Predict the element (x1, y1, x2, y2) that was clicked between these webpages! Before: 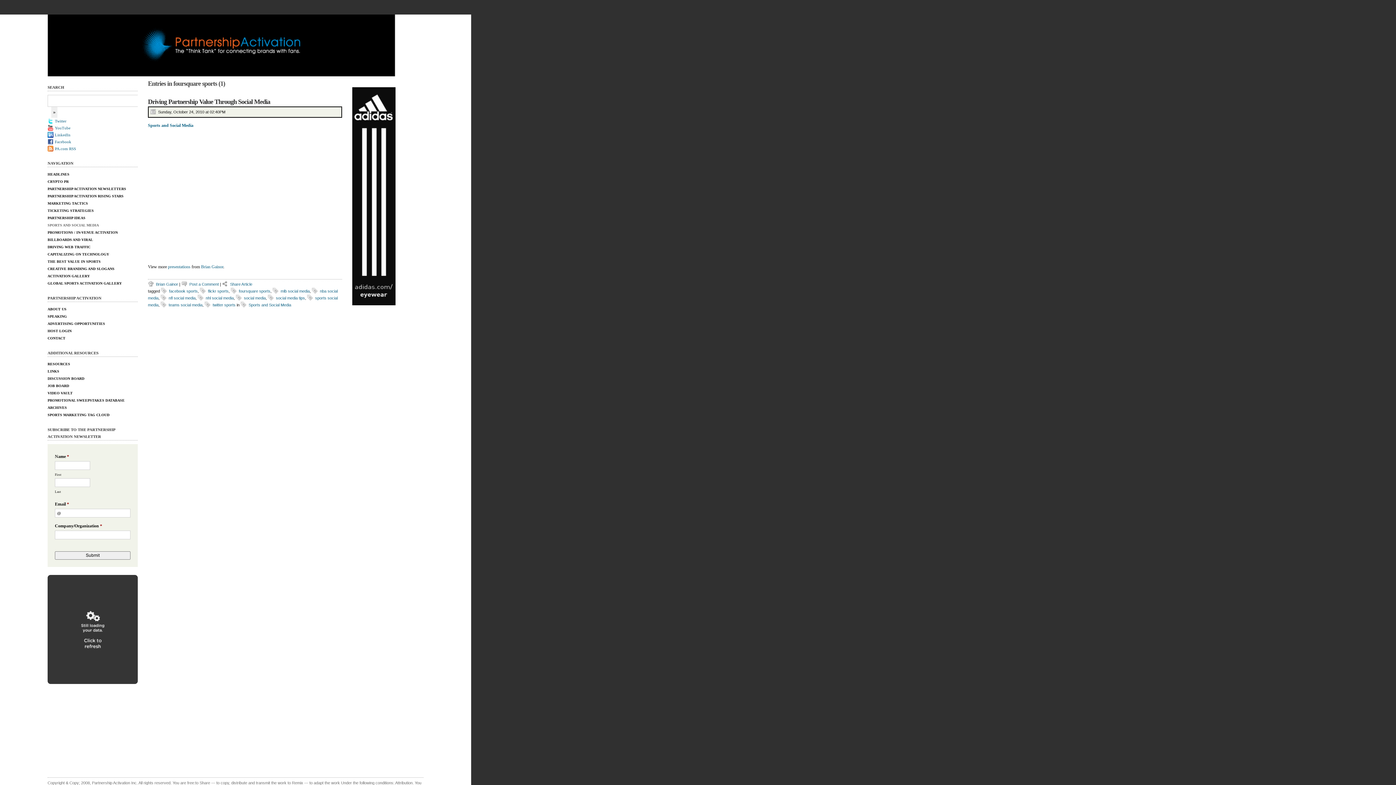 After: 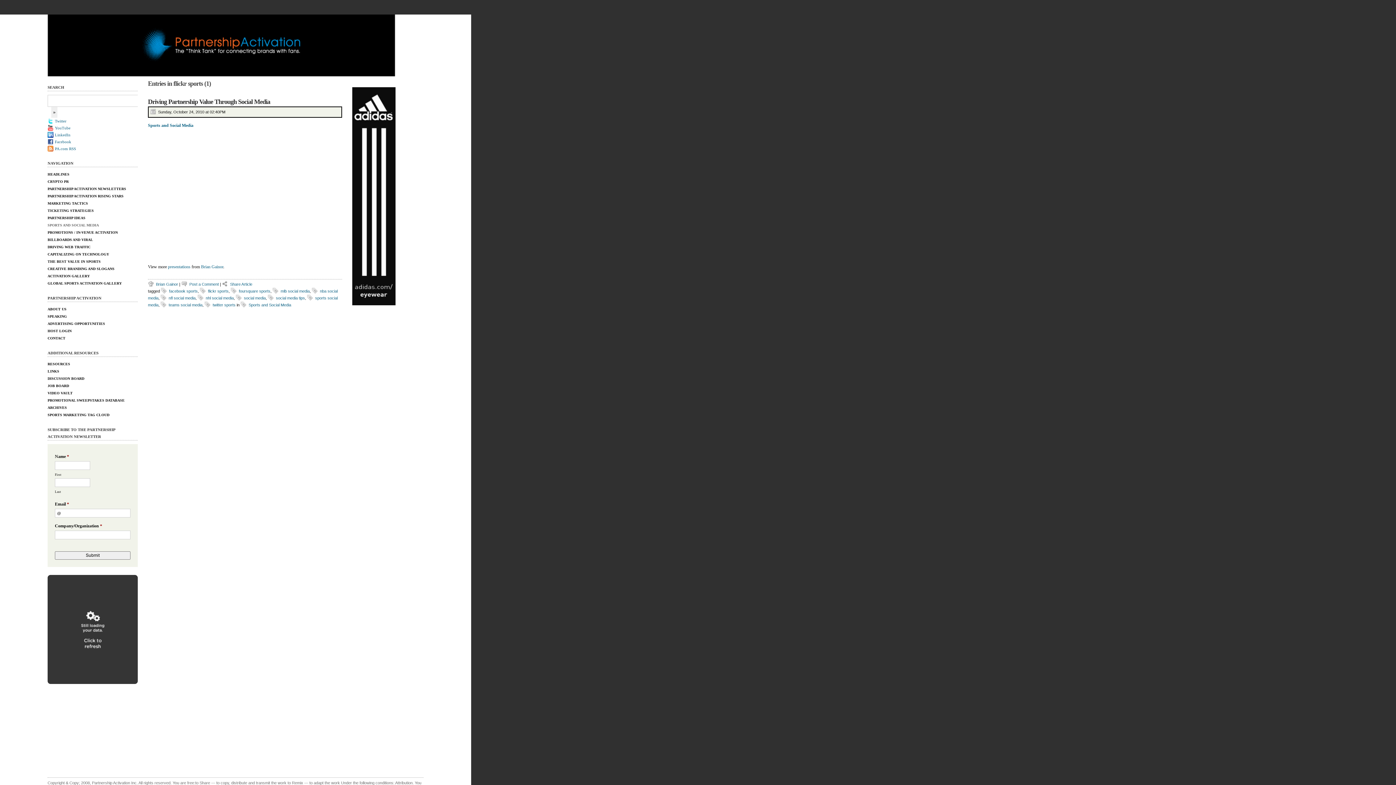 Action: label: flickr sports bbox: (200, 289, 228, 293)